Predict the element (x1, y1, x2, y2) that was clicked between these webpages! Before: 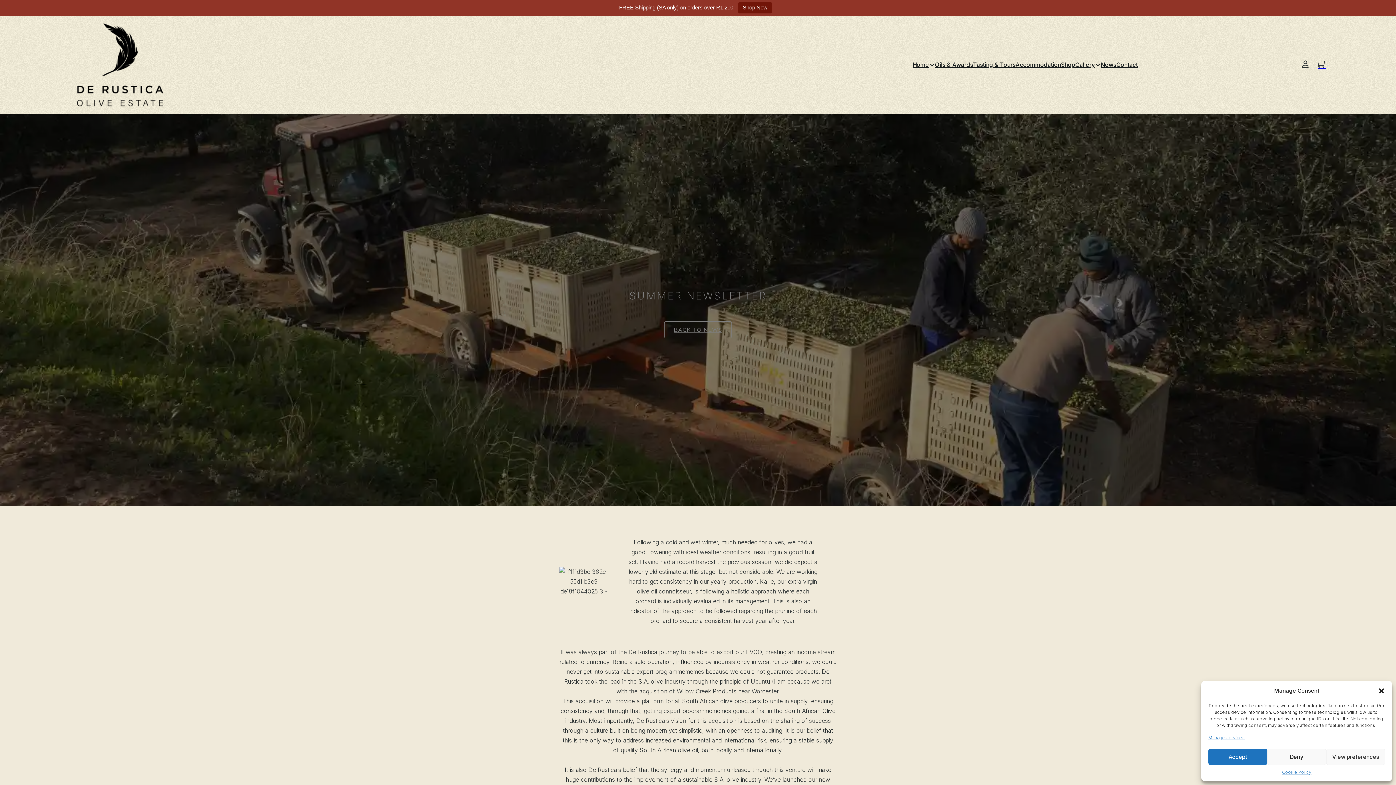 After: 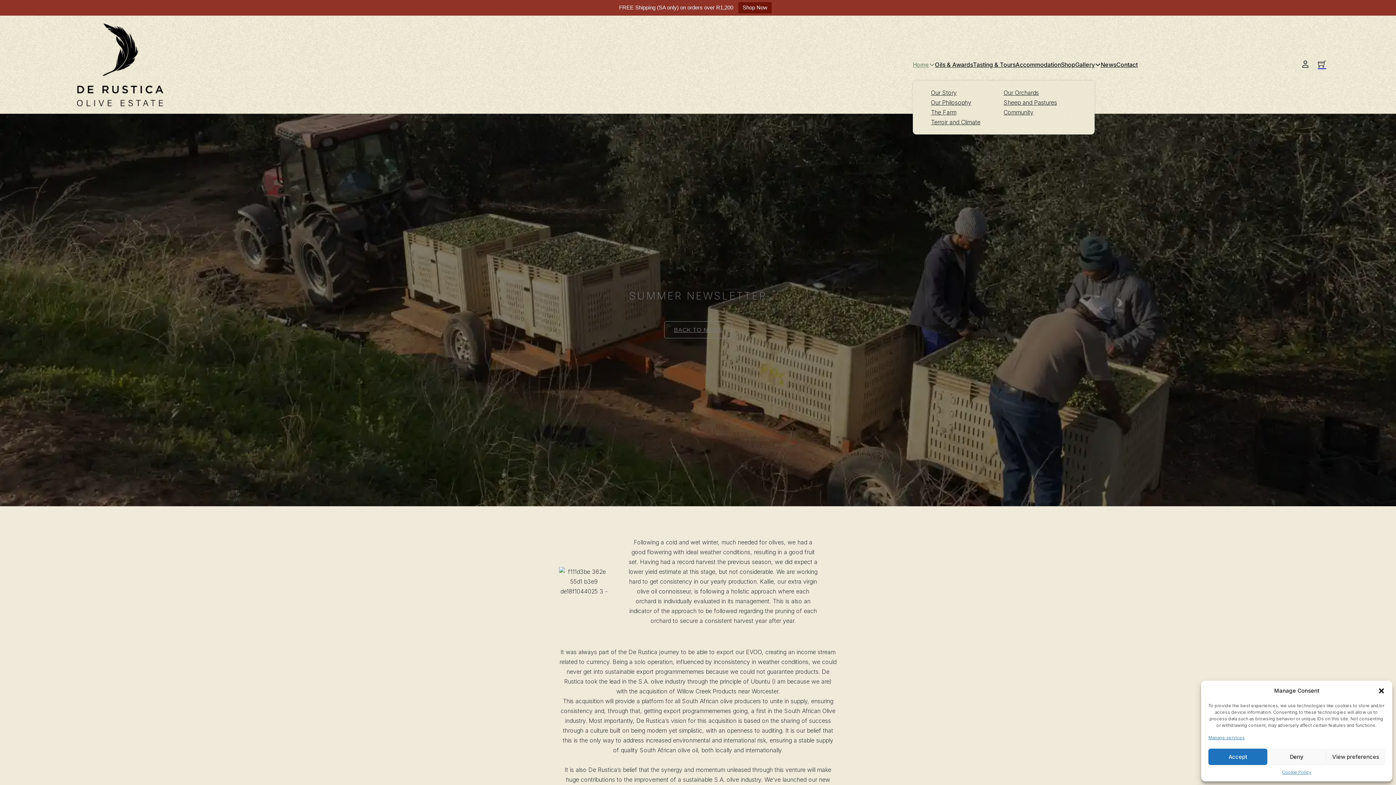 Action: bbox: (929, 50, 935, 78) label: Toggle dropdown